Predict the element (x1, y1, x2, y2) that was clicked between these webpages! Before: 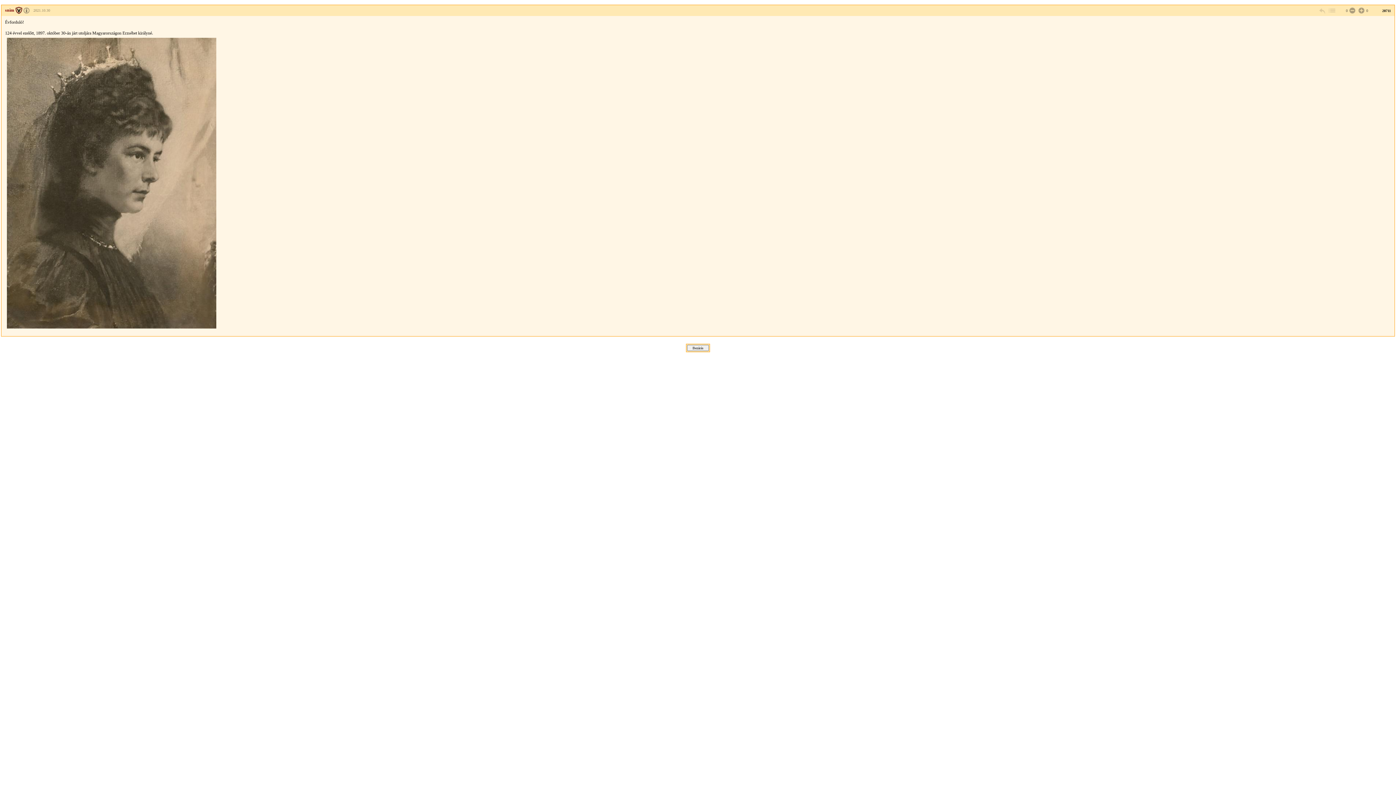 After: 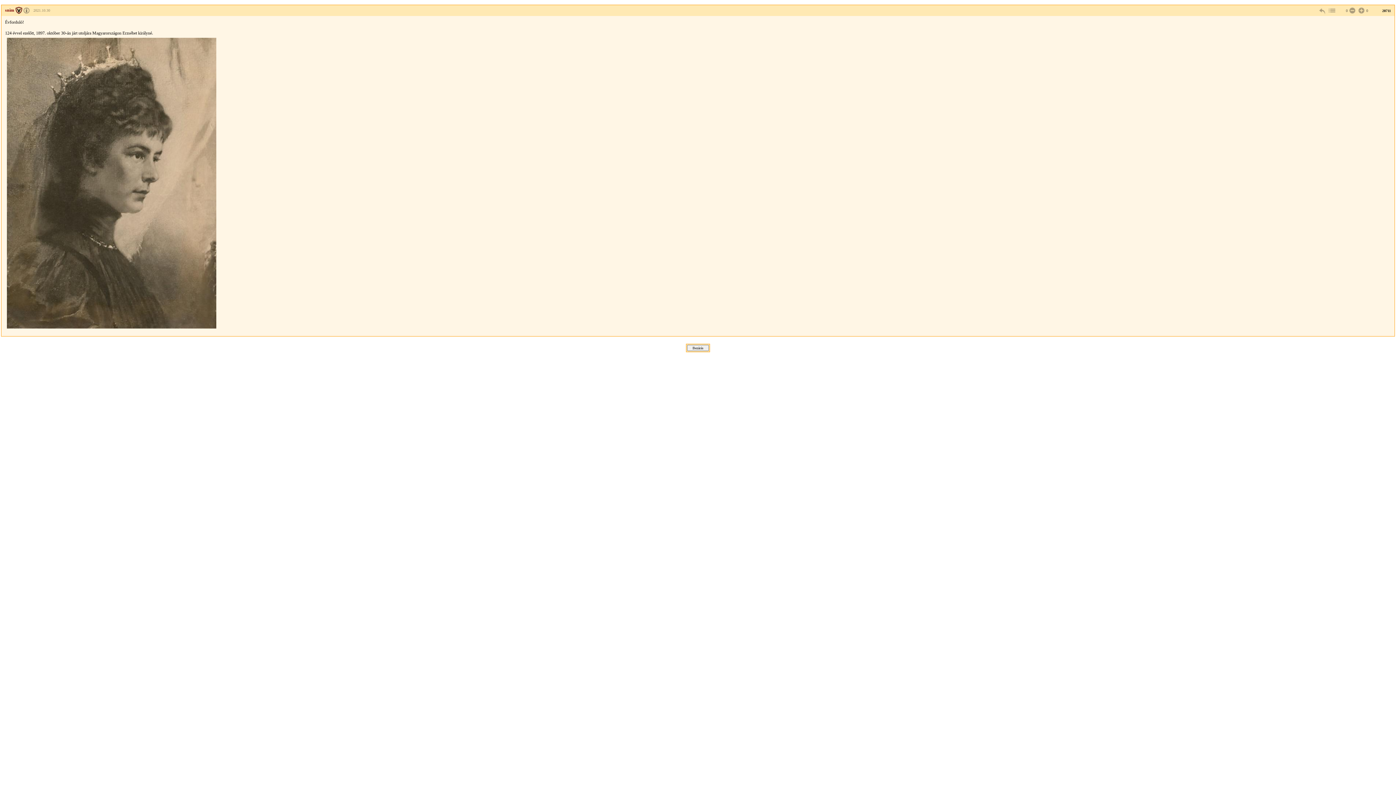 Action: bbox: (23, 8, 29, 12)